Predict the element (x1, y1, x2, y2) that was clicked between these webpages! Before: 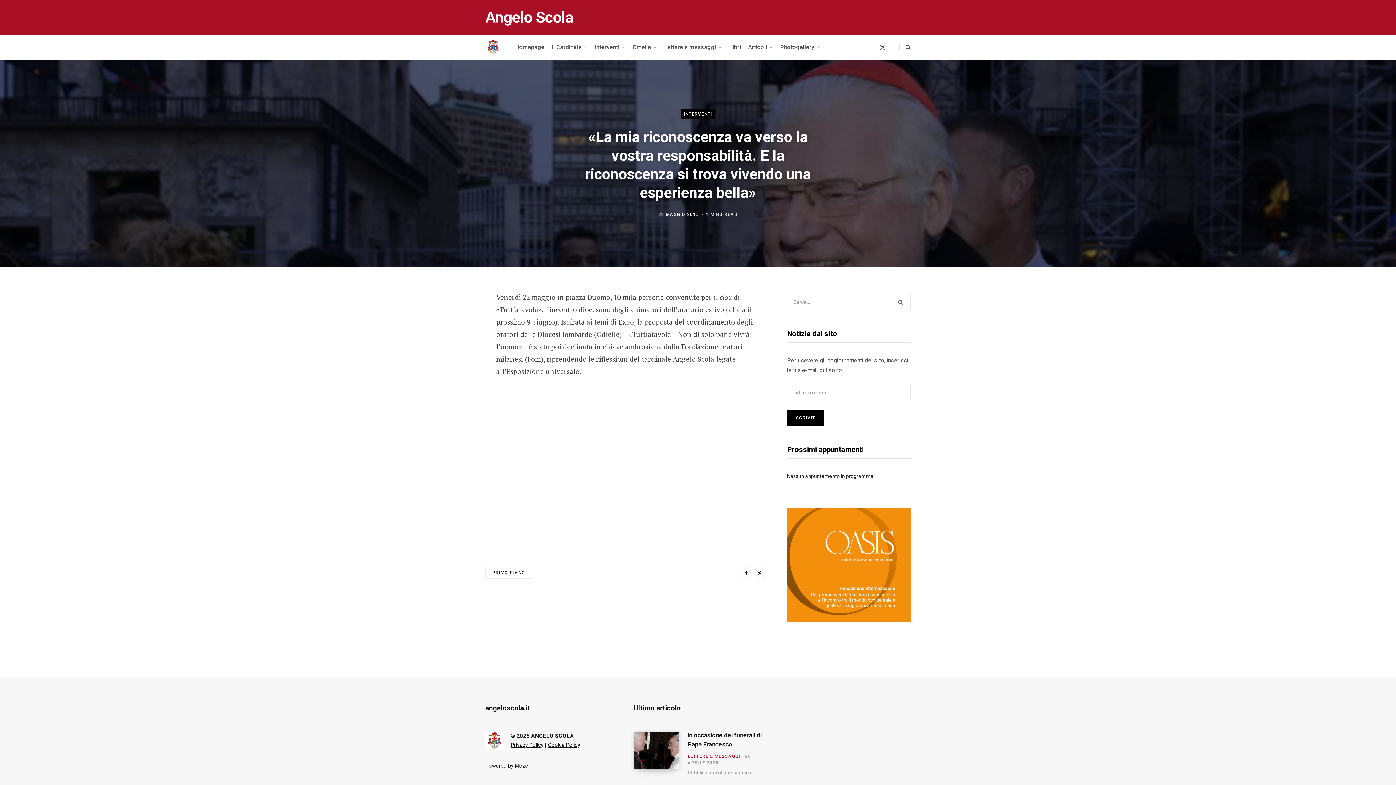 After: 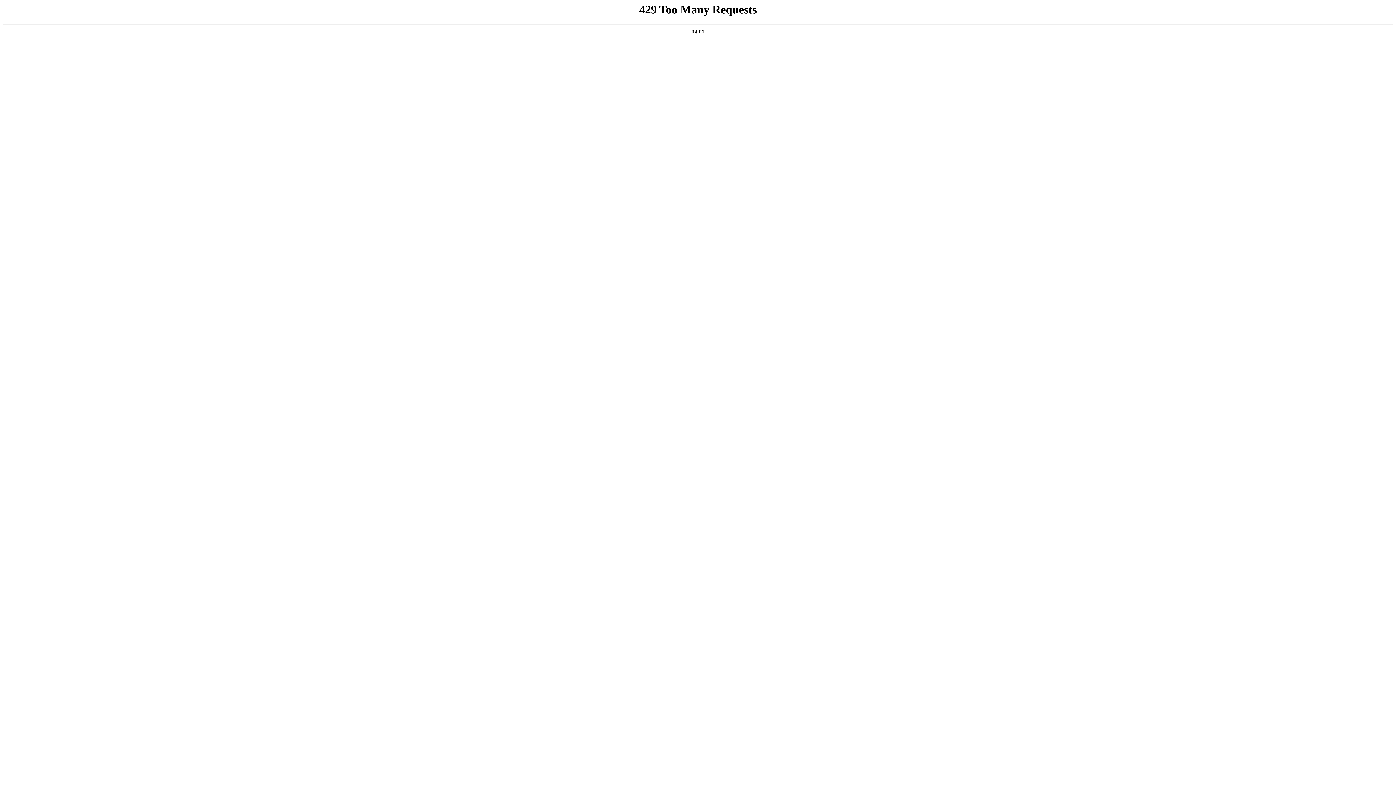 Action: bbox: (485, 567, 532, 578) label: PRIMO PIANO